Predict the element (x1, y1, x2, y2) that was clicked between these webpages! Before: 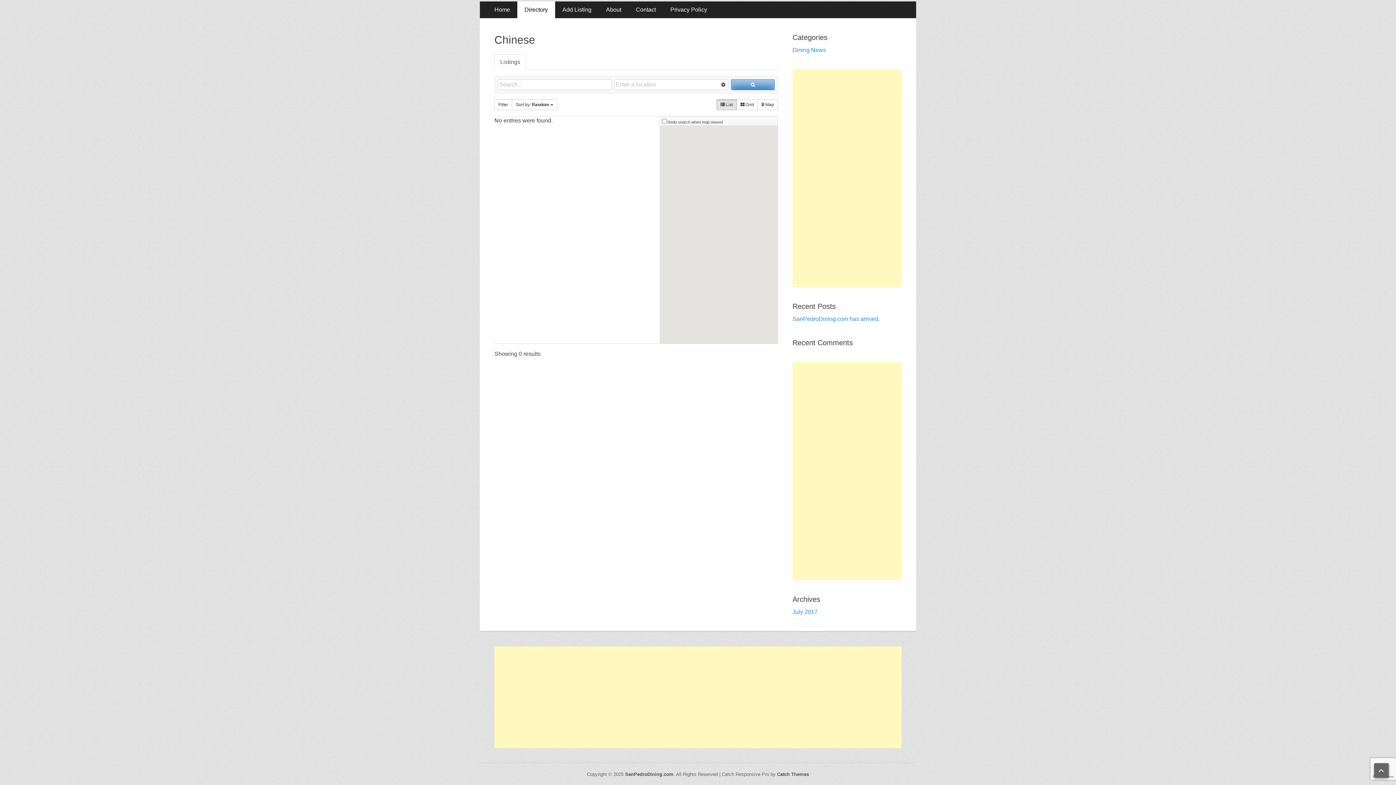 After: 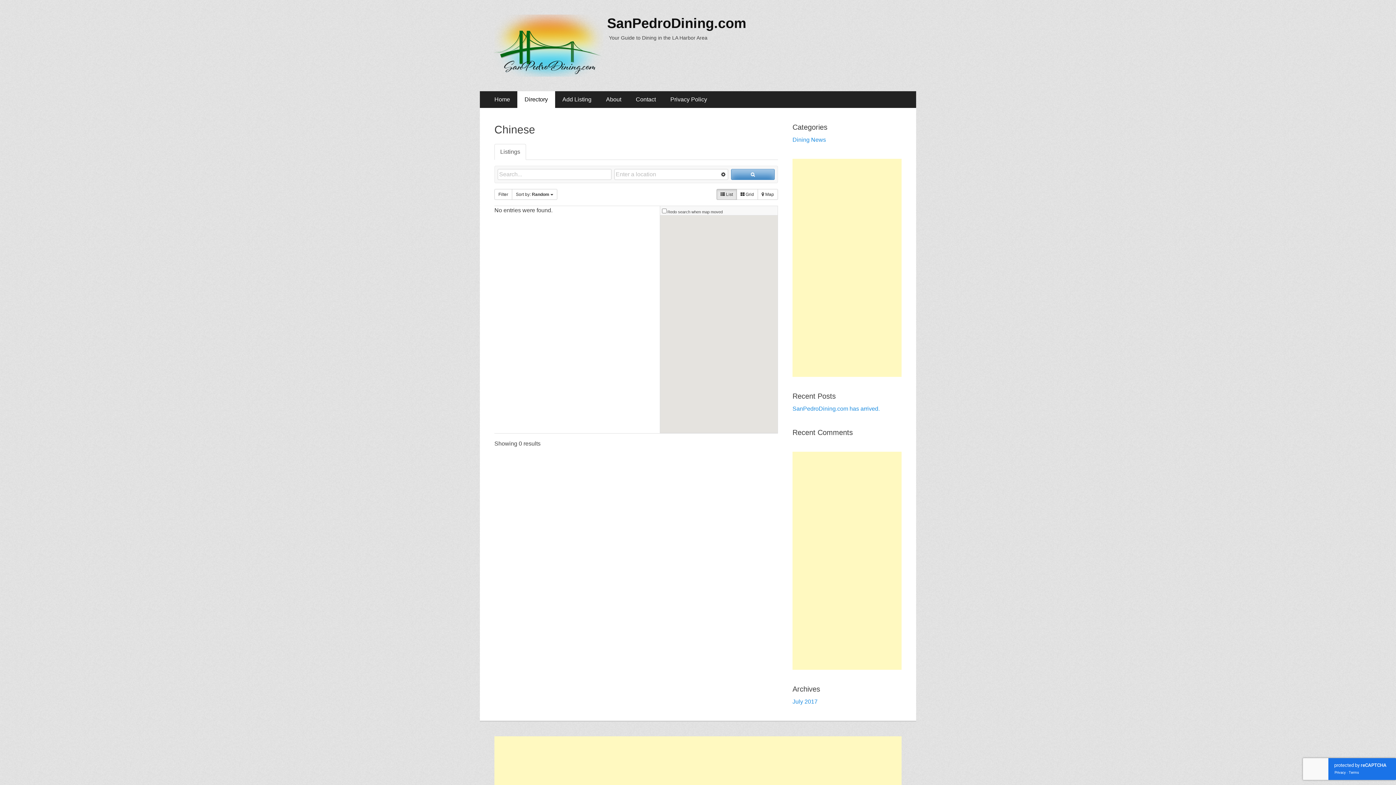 Action: label: Scroll Up bbox: (1374, 763, 1389, 778)